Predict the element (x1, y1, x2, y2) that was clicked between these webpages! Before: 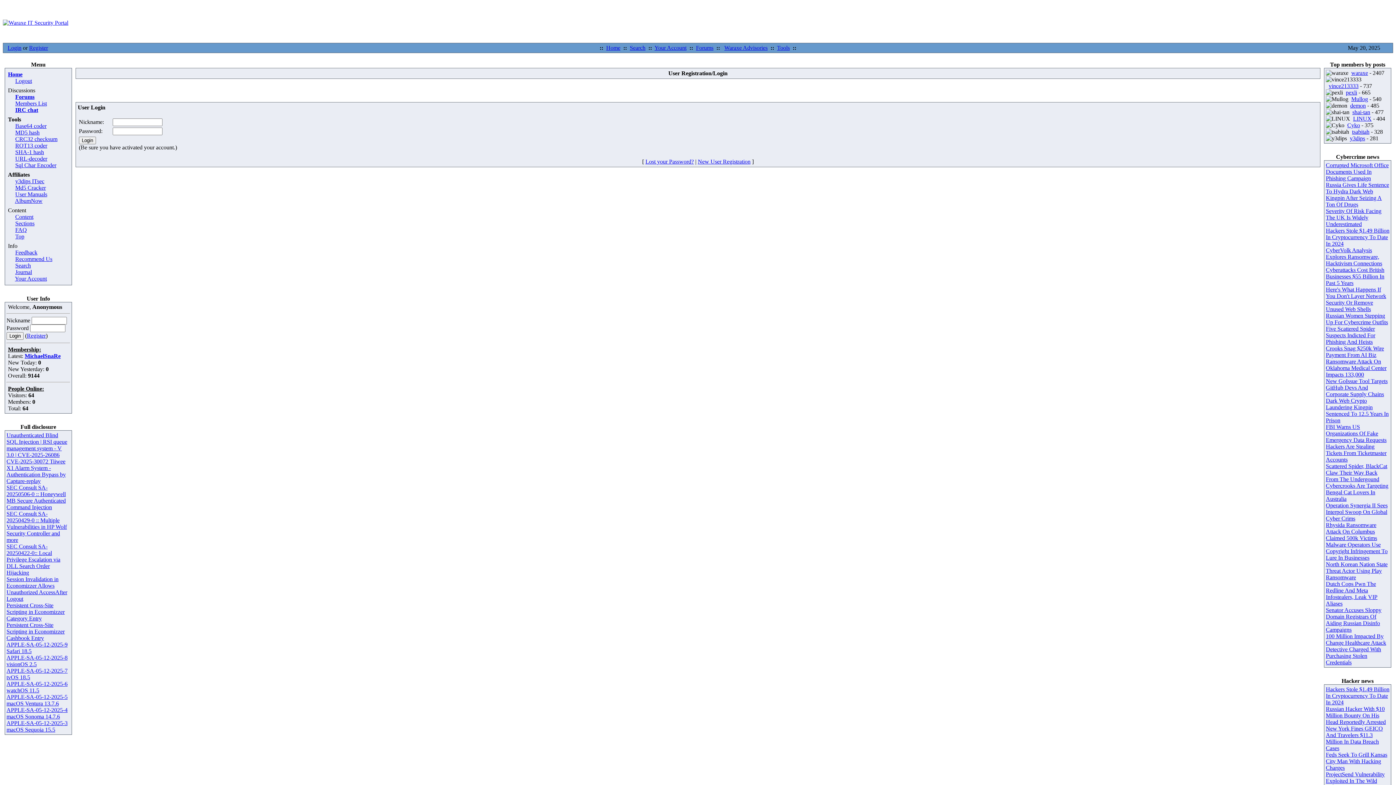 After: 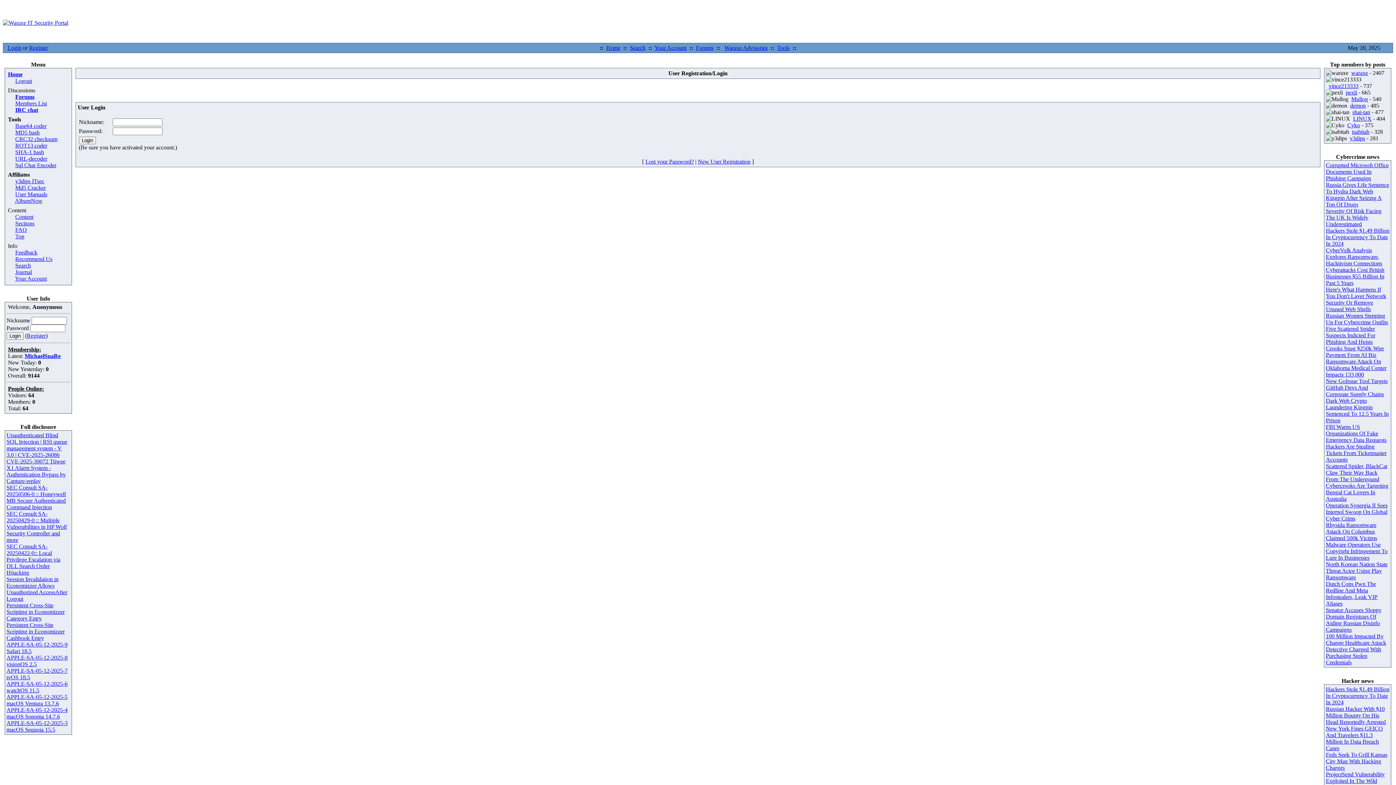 Action: bbox: (1326, 752, 1387, 771) label: Feds Seek To Grill Kansas City Man With Hacking Charges